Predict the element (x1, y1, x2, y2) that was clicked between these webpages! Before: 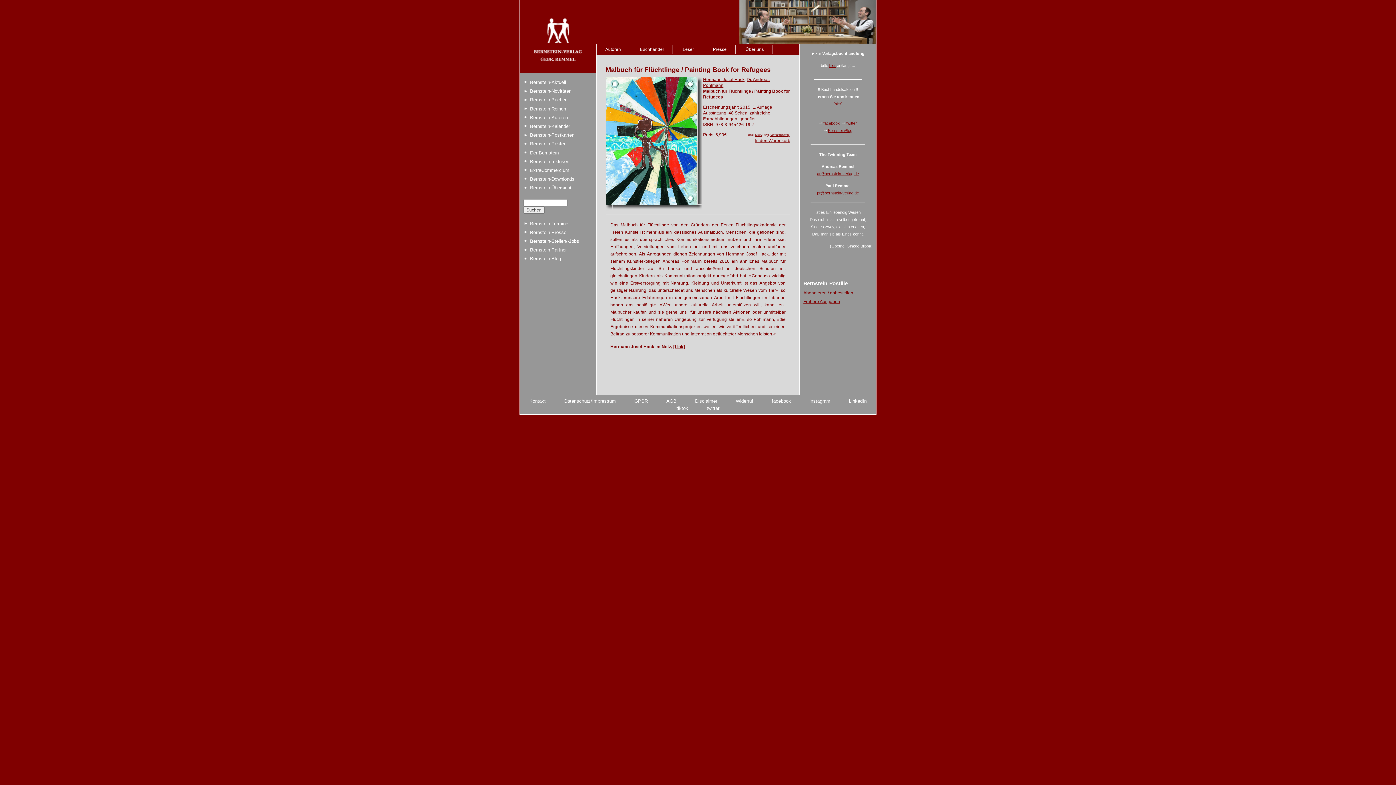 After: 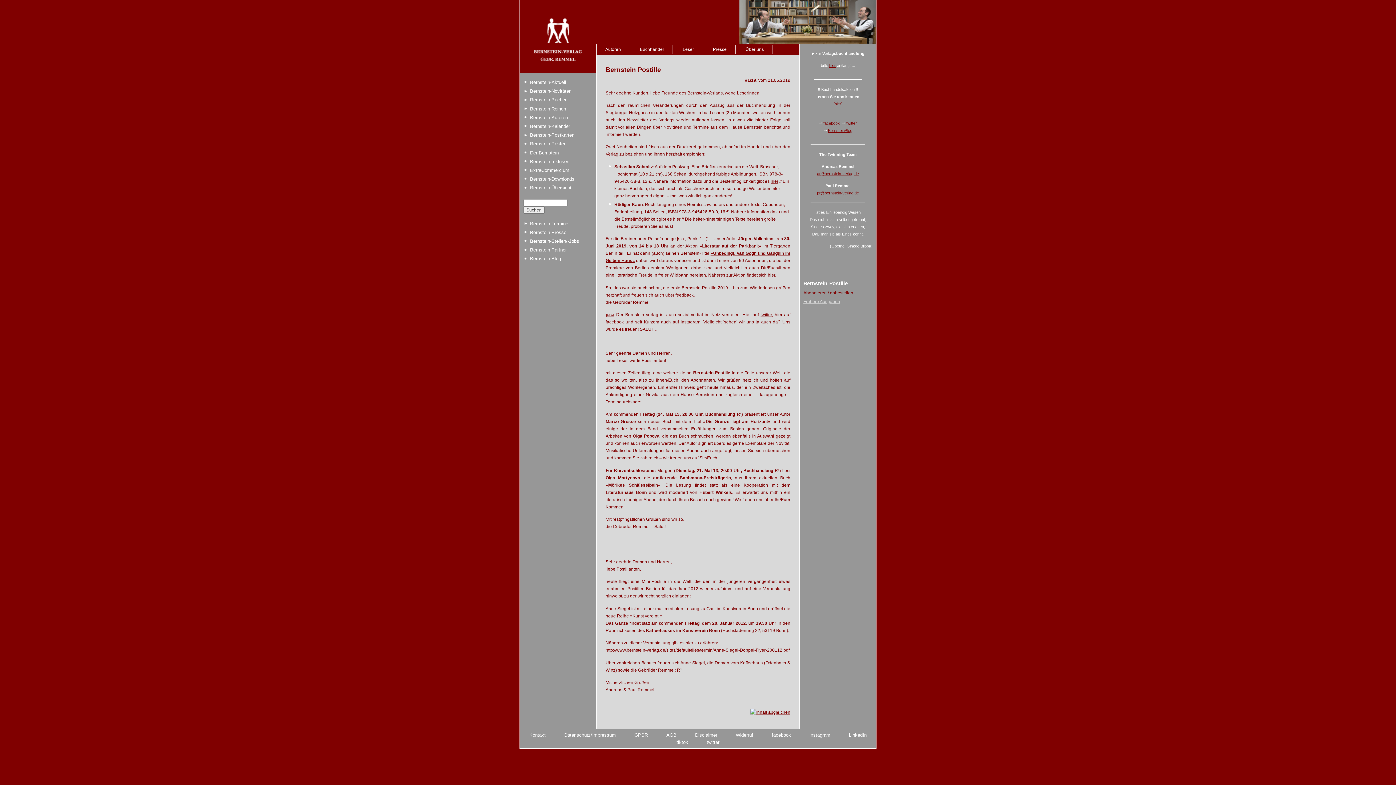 Action: label: Frühere Ausgaben bbox: (803, 299, 840, 304)